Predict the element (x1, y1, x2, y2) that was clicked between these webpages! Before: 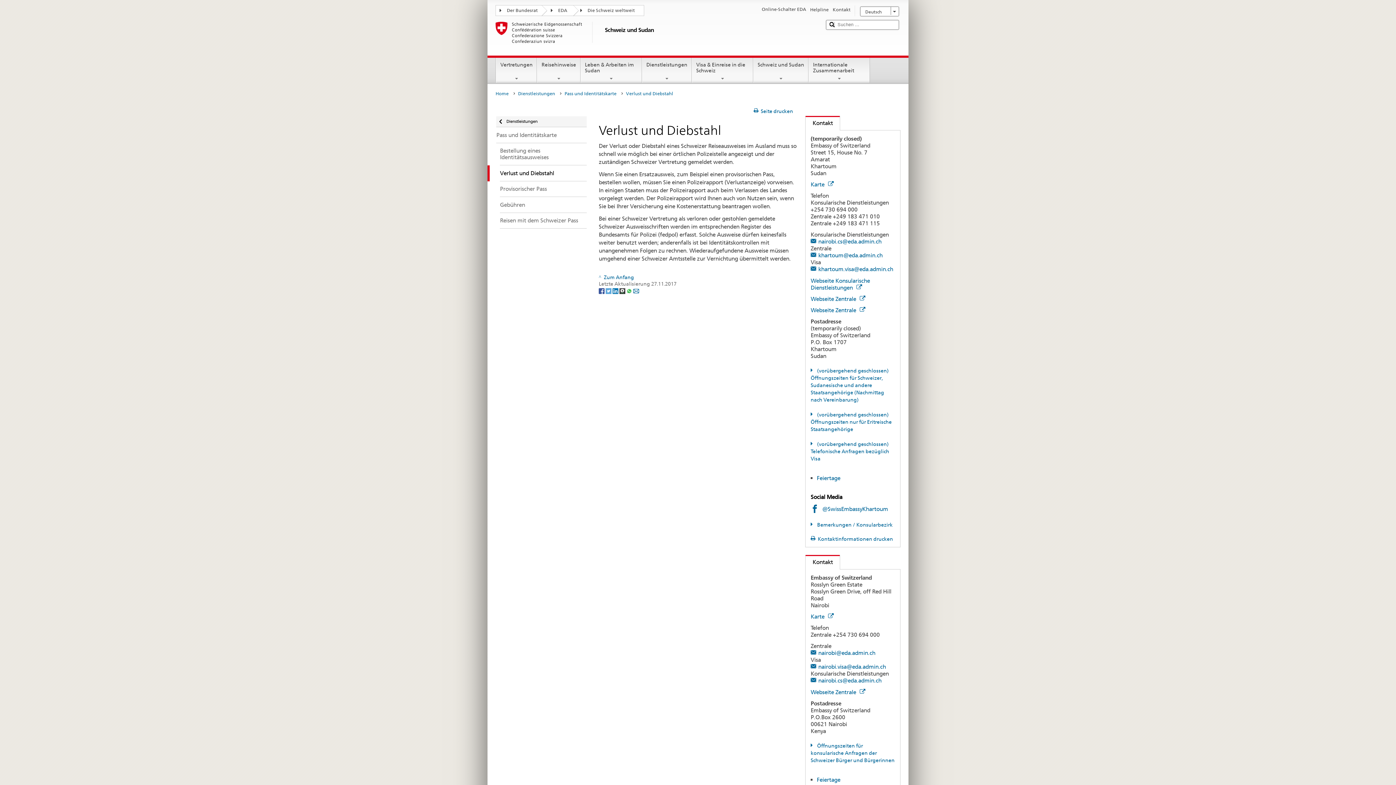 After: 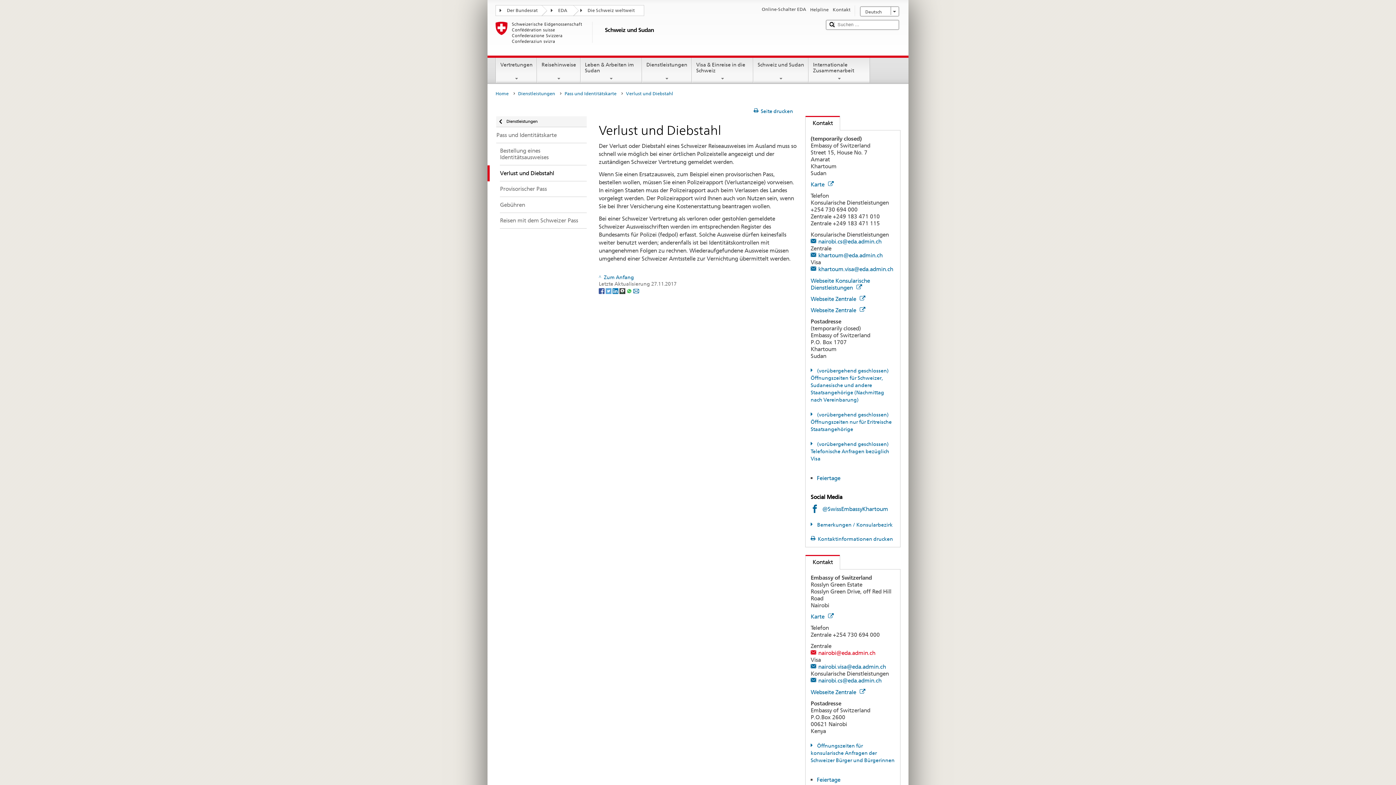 Action: label: nairobi@eda.admin.ch bbox: (810, 649, 875, 656)